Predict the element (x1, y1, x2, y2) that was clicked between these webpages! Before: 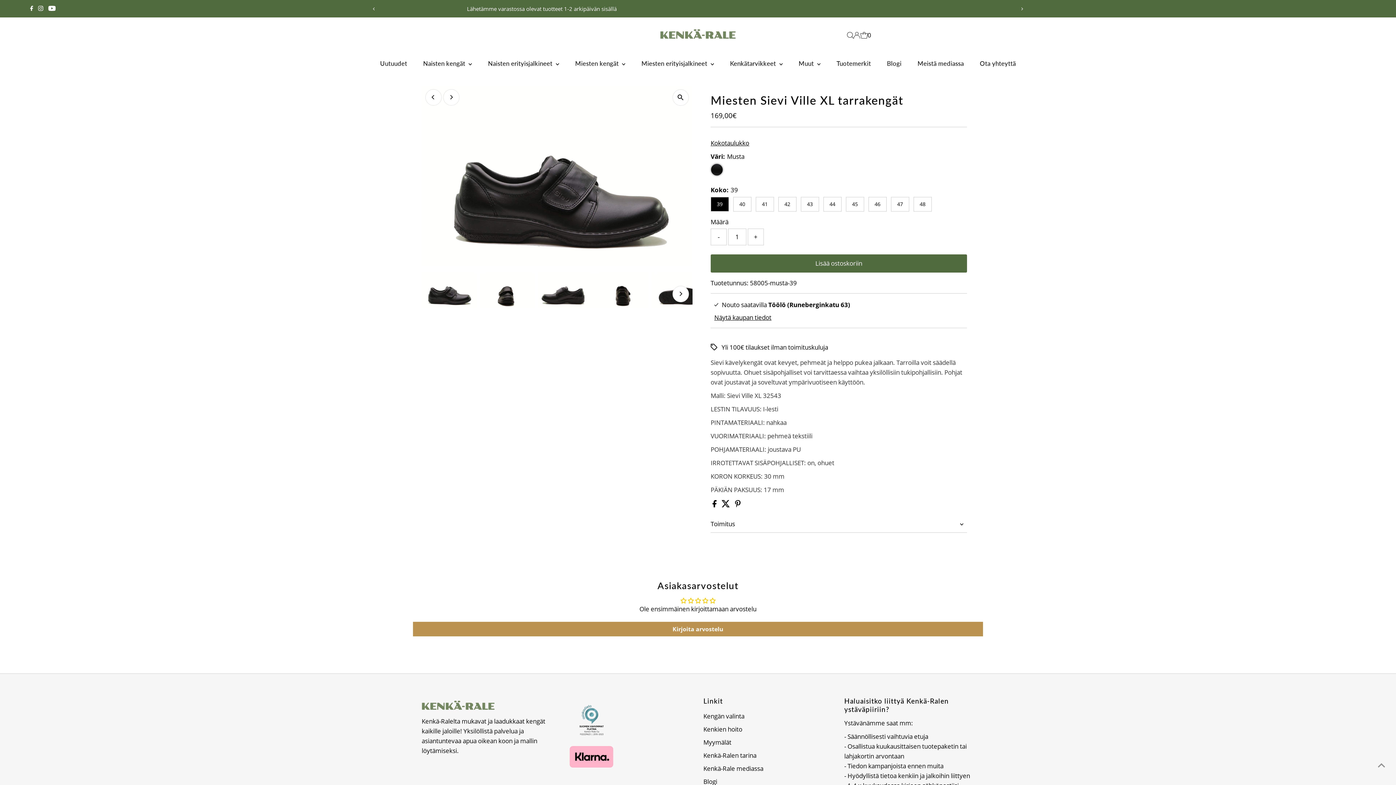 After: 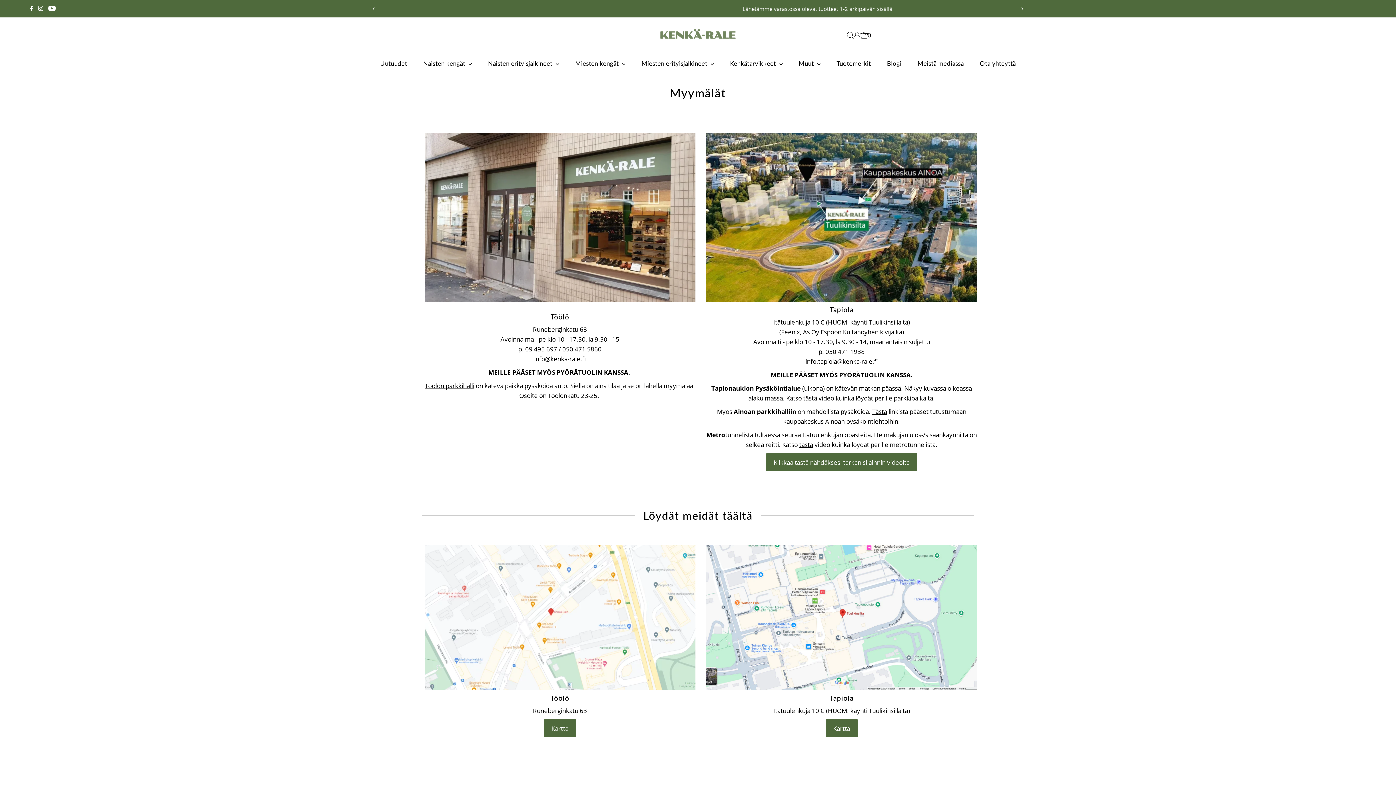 Action: bbox: (703, 738, 731, 746) label: Myymälät